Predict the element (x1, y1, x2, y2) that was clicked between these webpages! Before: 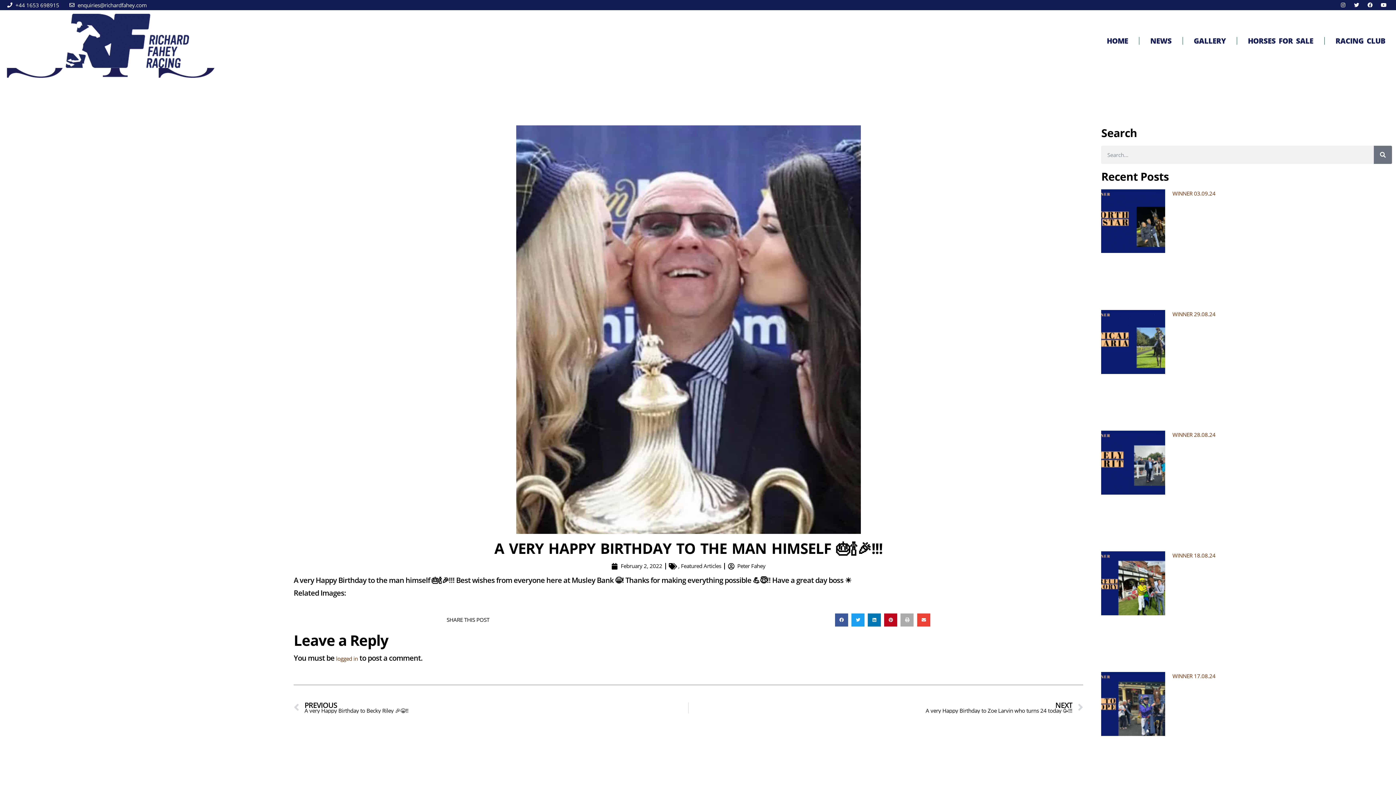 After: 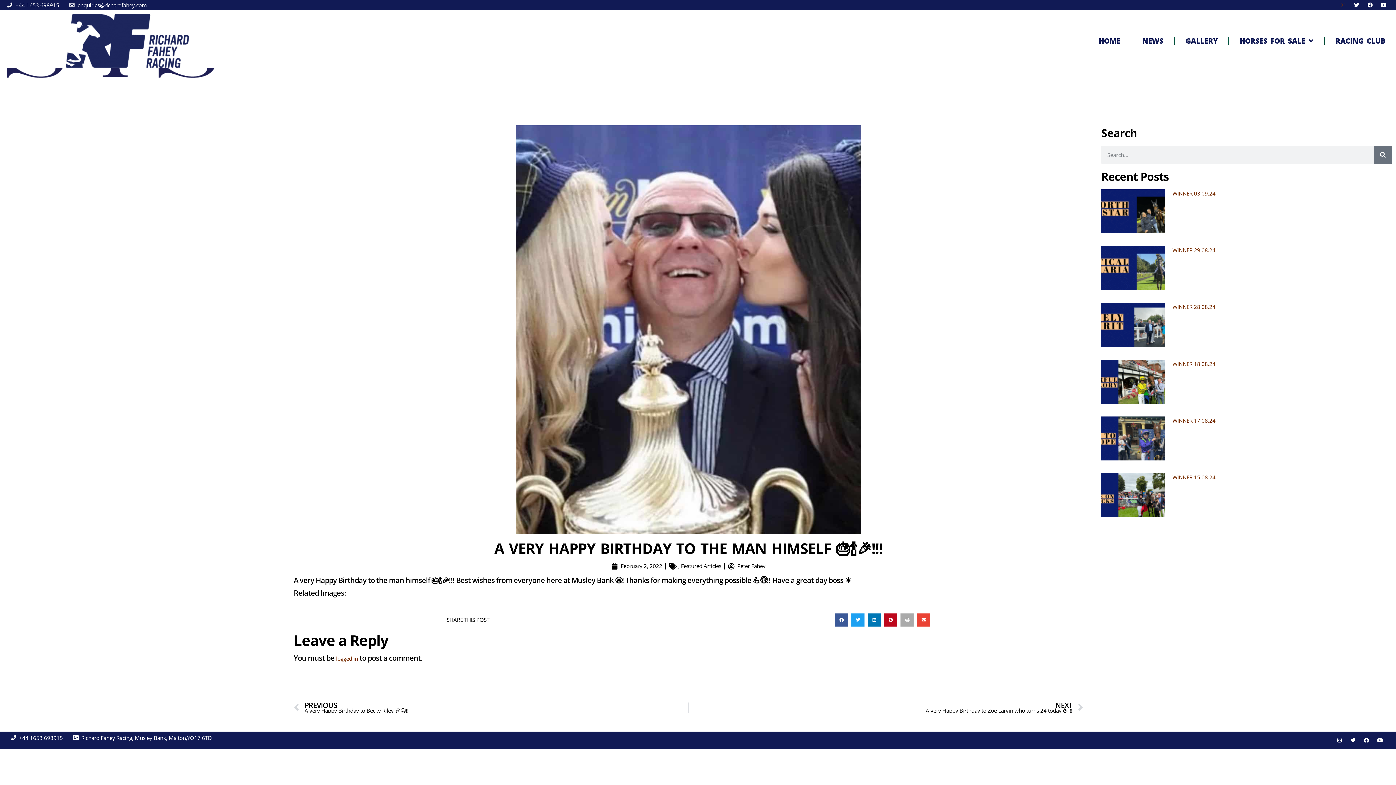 Action: label: Instagram bbox: (1338, 0, 1348, 10)